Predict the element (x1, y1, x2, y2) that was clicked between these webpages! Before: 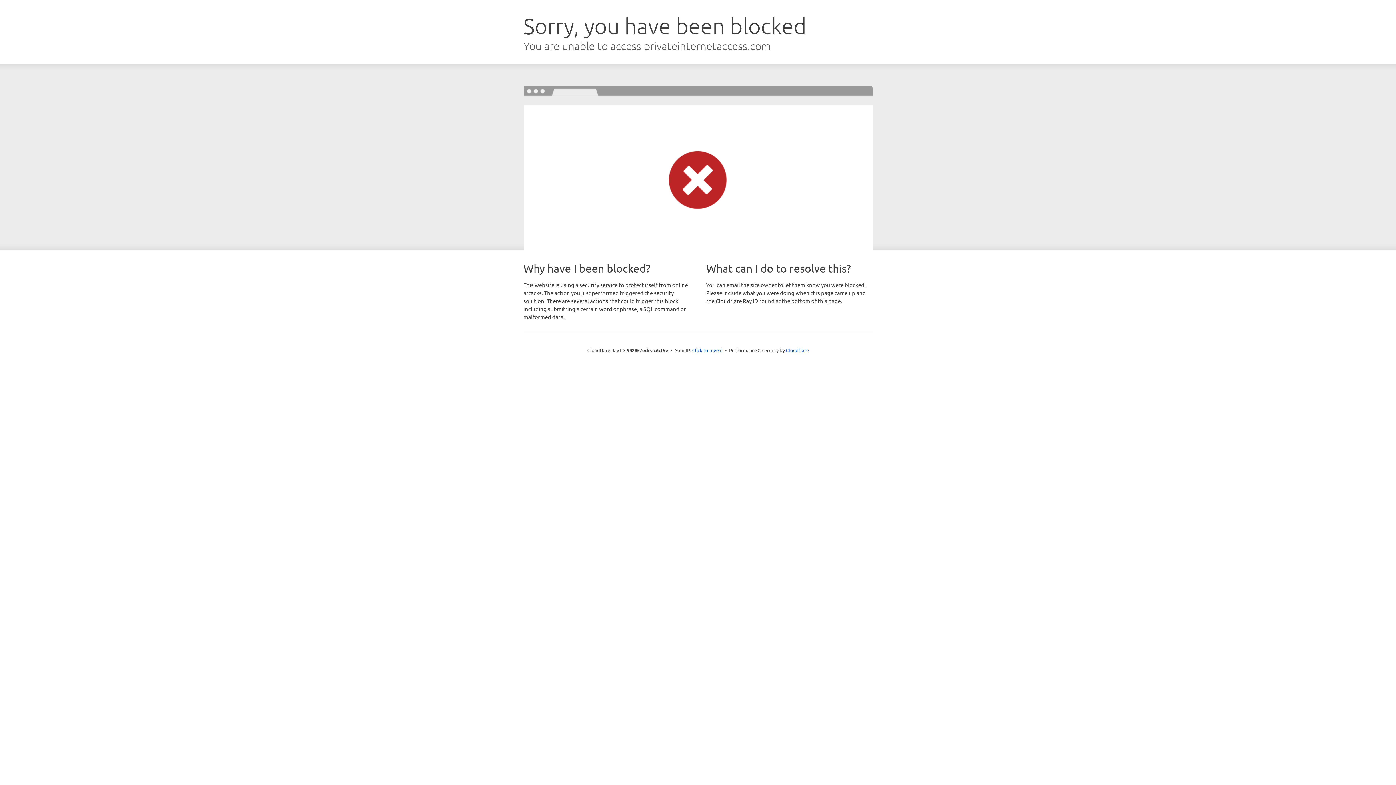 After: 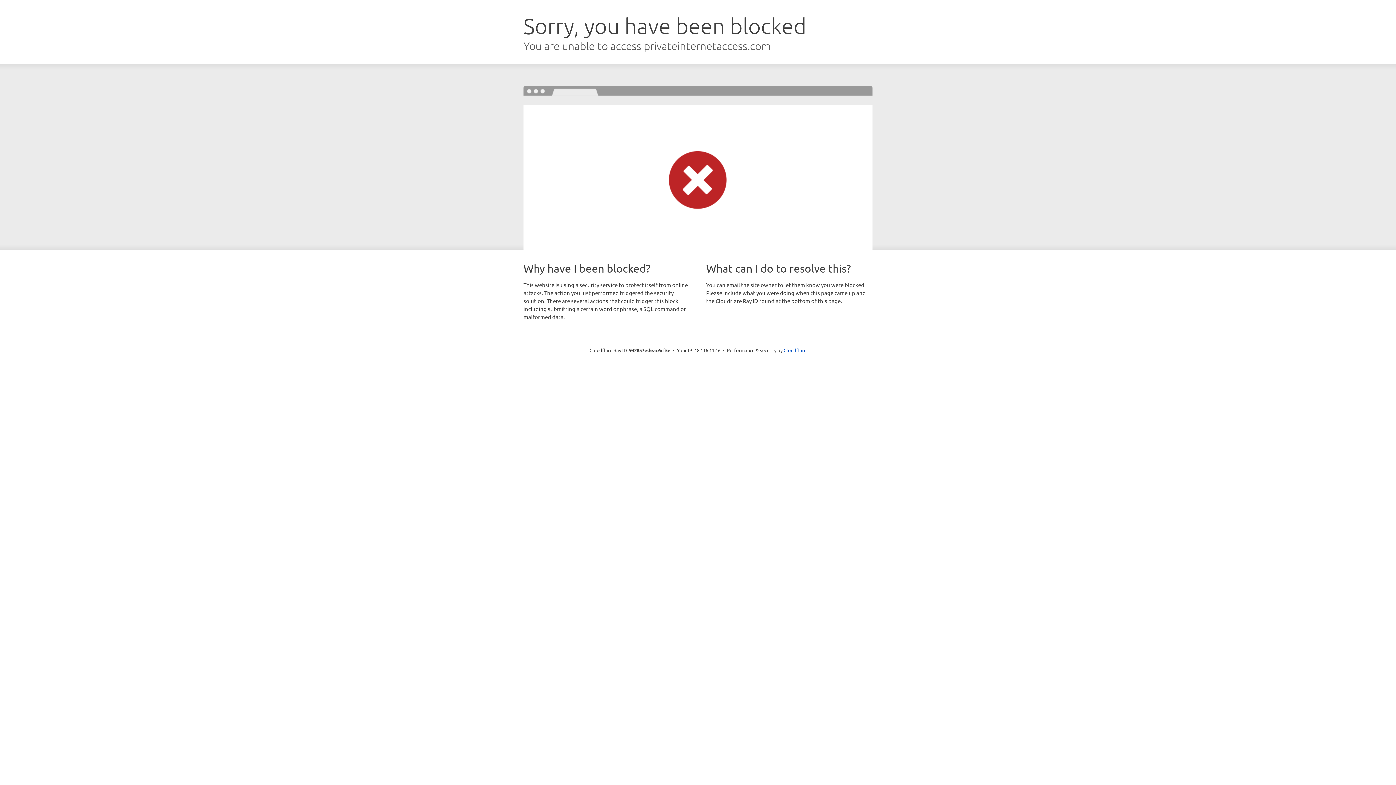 Action: bbox: (692, 346, 722, 353) label: Click to reveal